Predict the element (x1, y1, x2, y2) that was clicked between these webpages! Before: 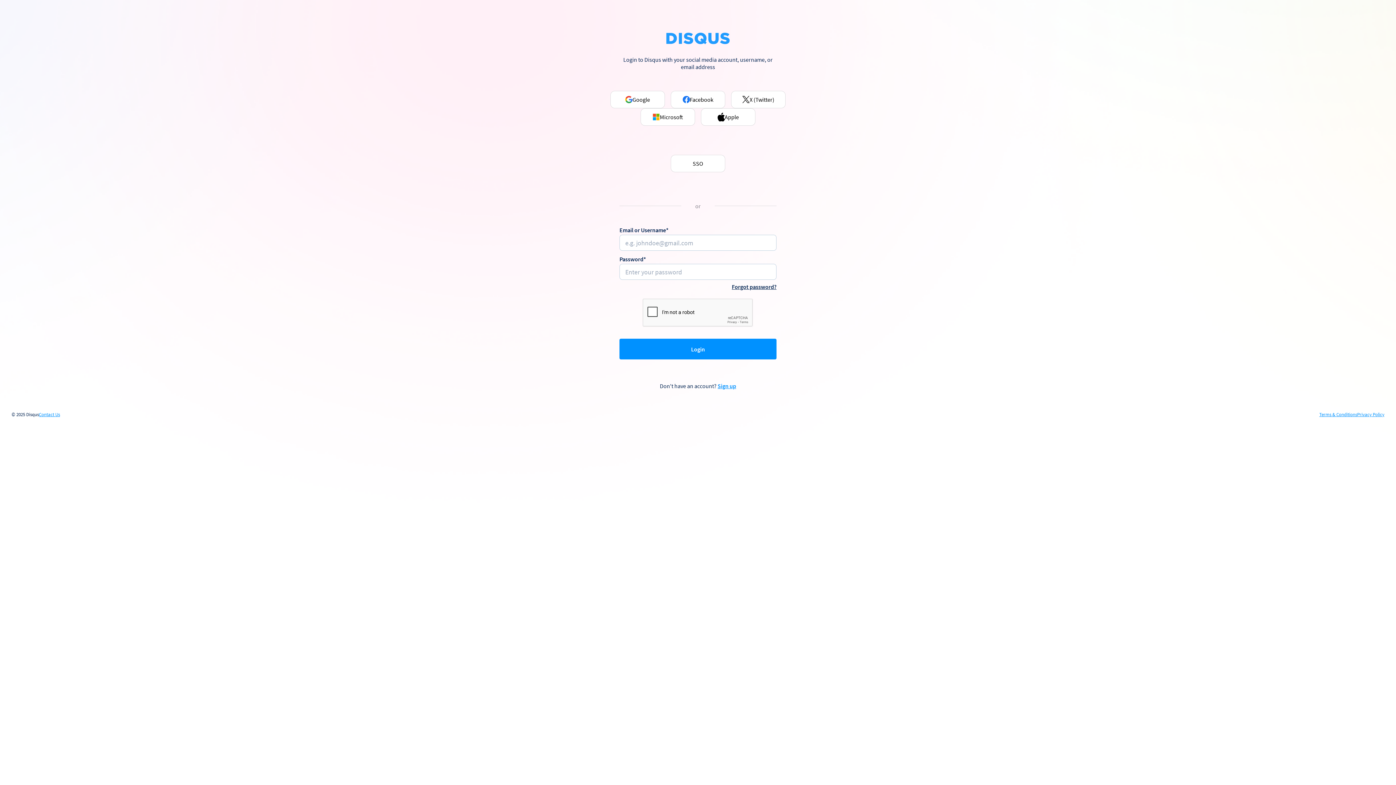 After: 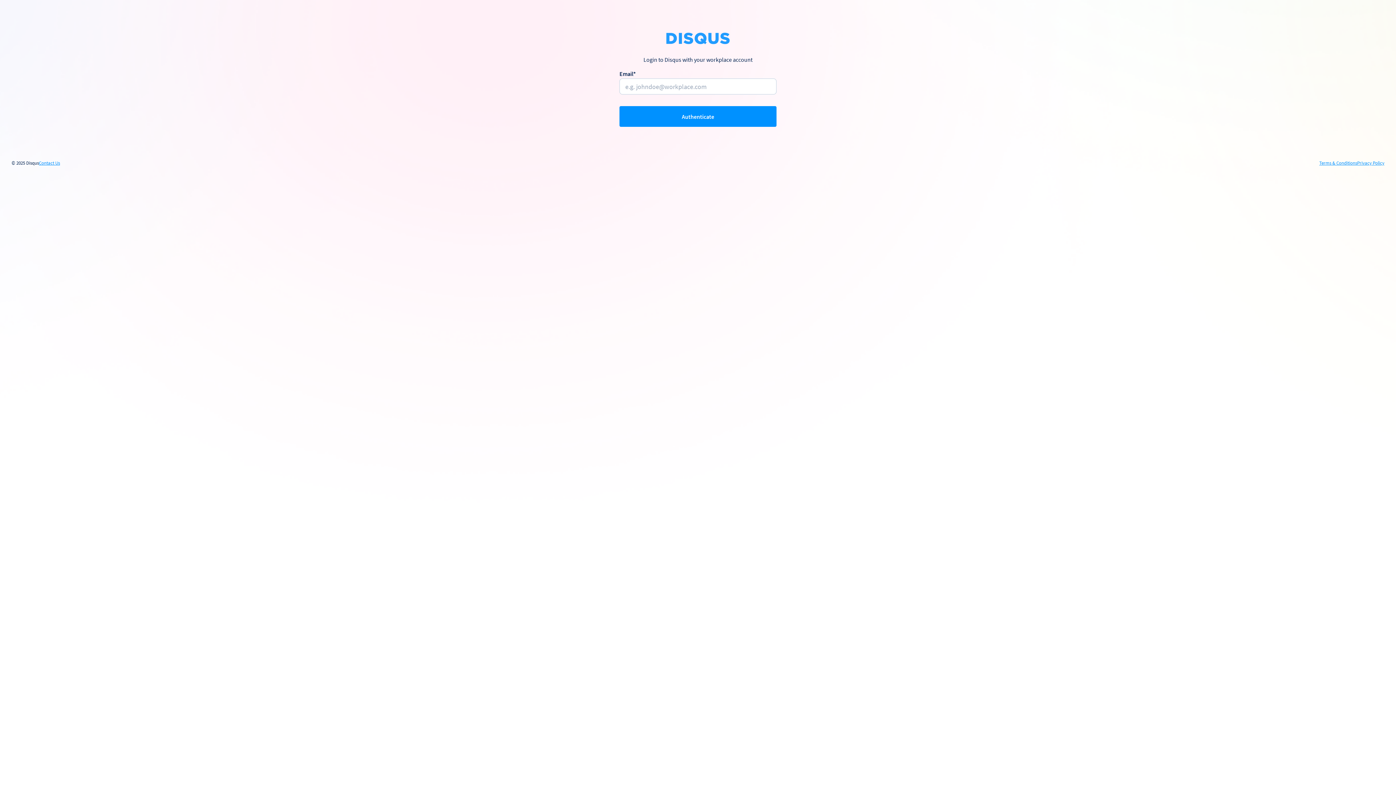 Action: bbox: (670, 154, 725, 172) label: SSO